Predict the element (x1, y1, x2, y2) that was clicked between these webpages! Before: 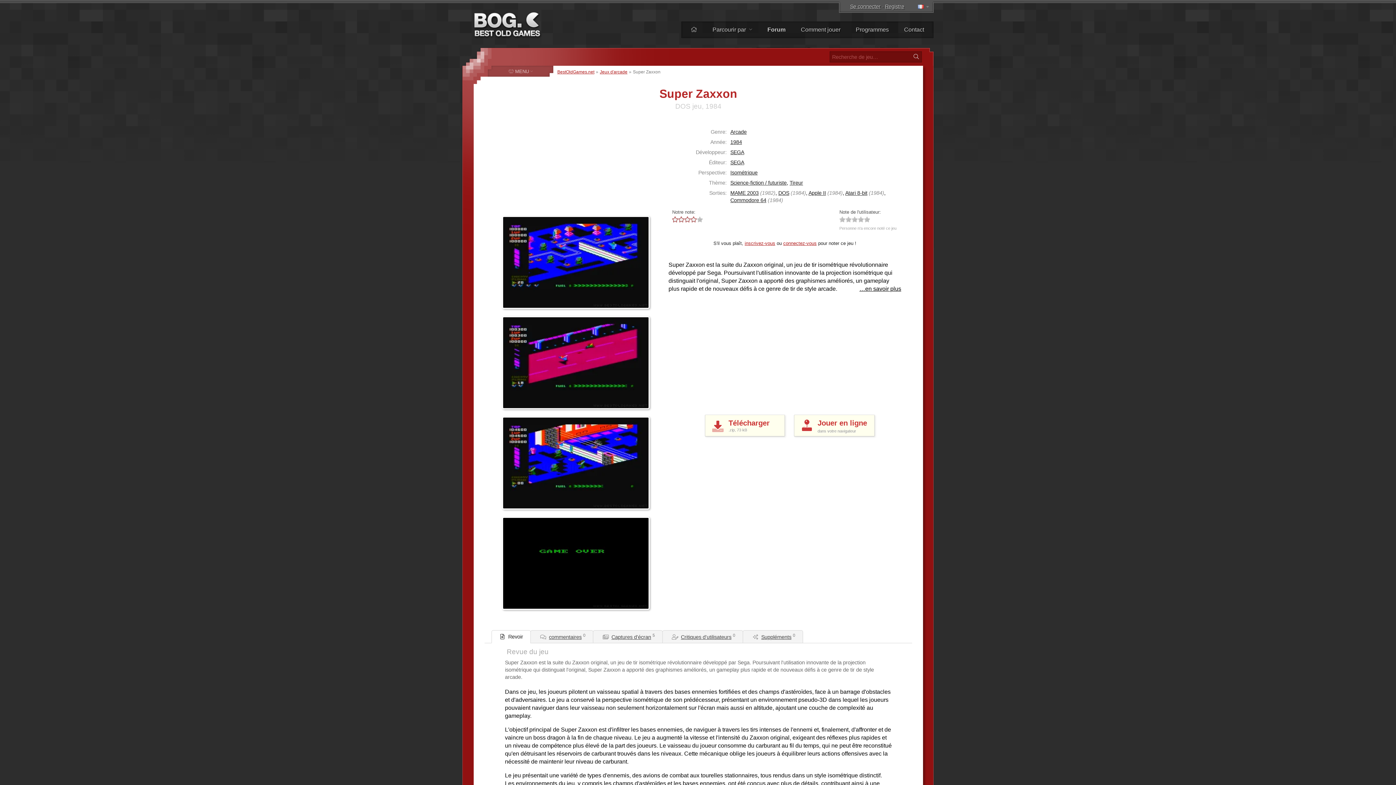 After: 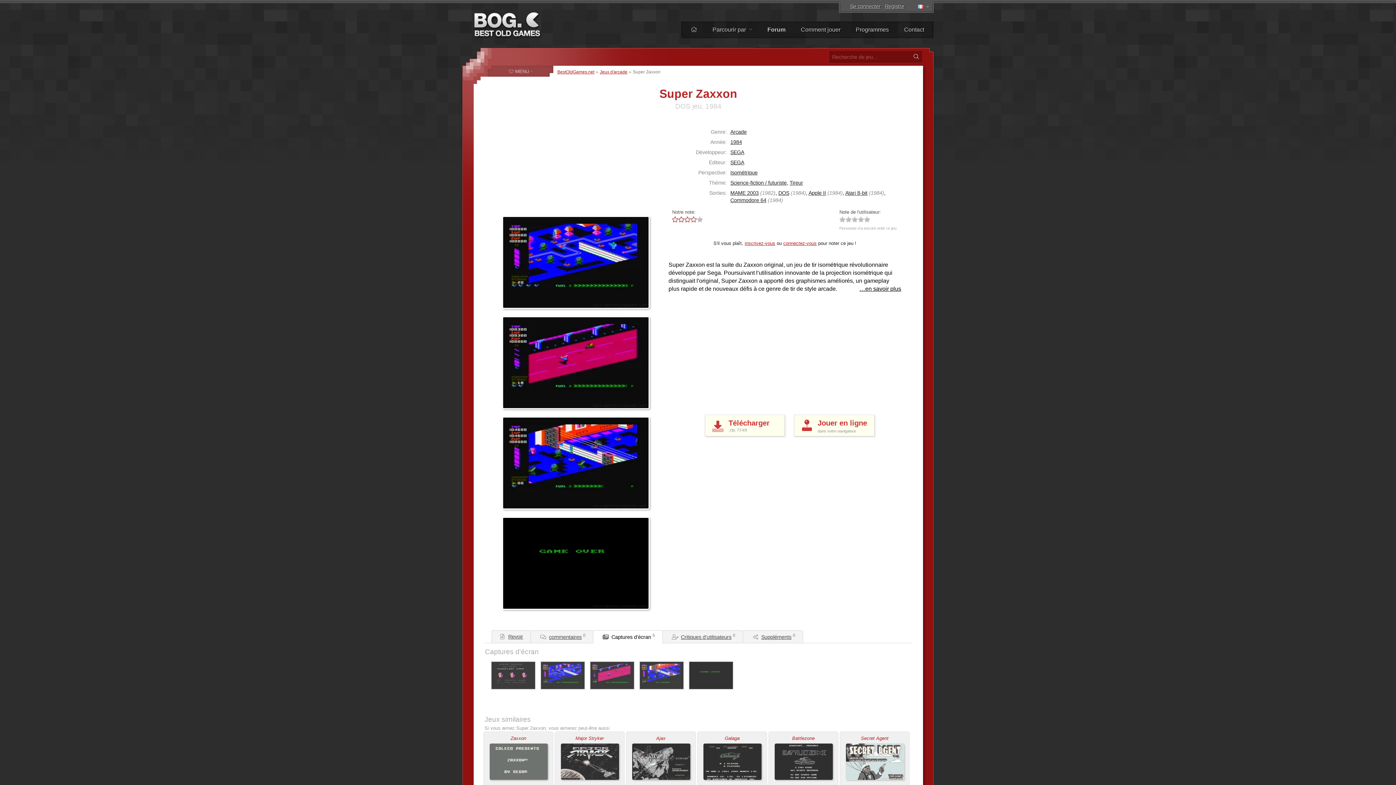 Action: bbox: (593, 630, 662, 643) label:  Captures d'écran 5